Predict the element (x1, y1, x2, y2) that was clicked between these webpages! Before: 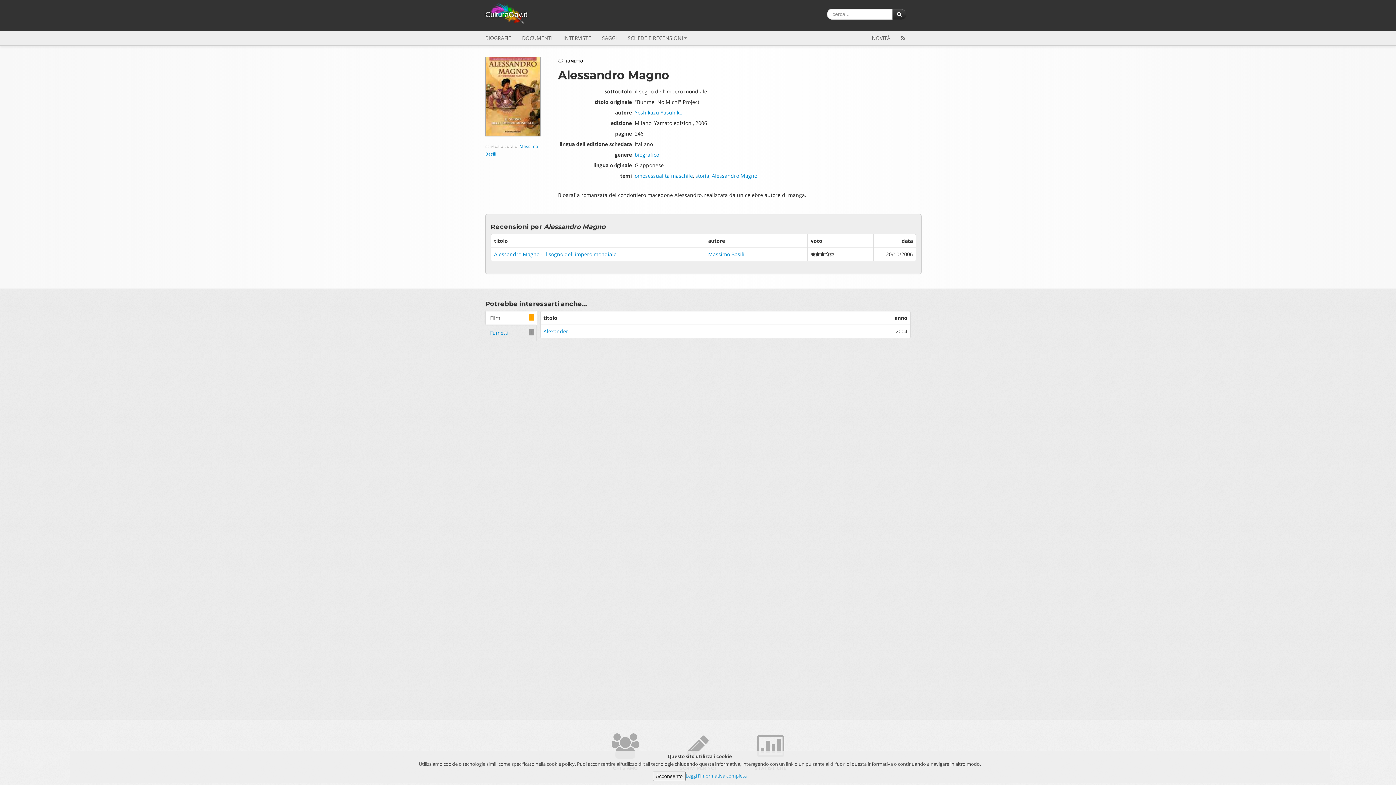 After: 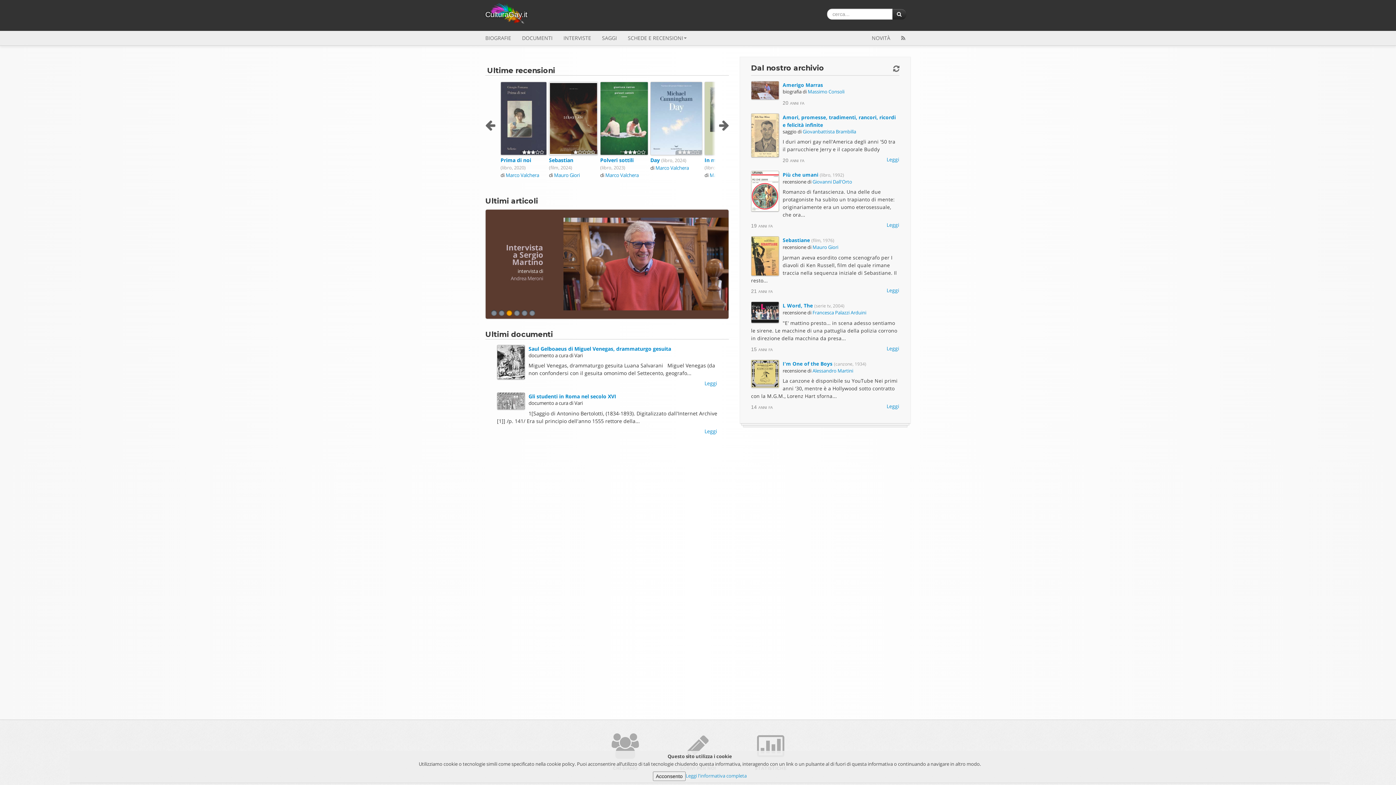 Action: bbox: (478, 0, 536, 29) label: CulturaGay.it